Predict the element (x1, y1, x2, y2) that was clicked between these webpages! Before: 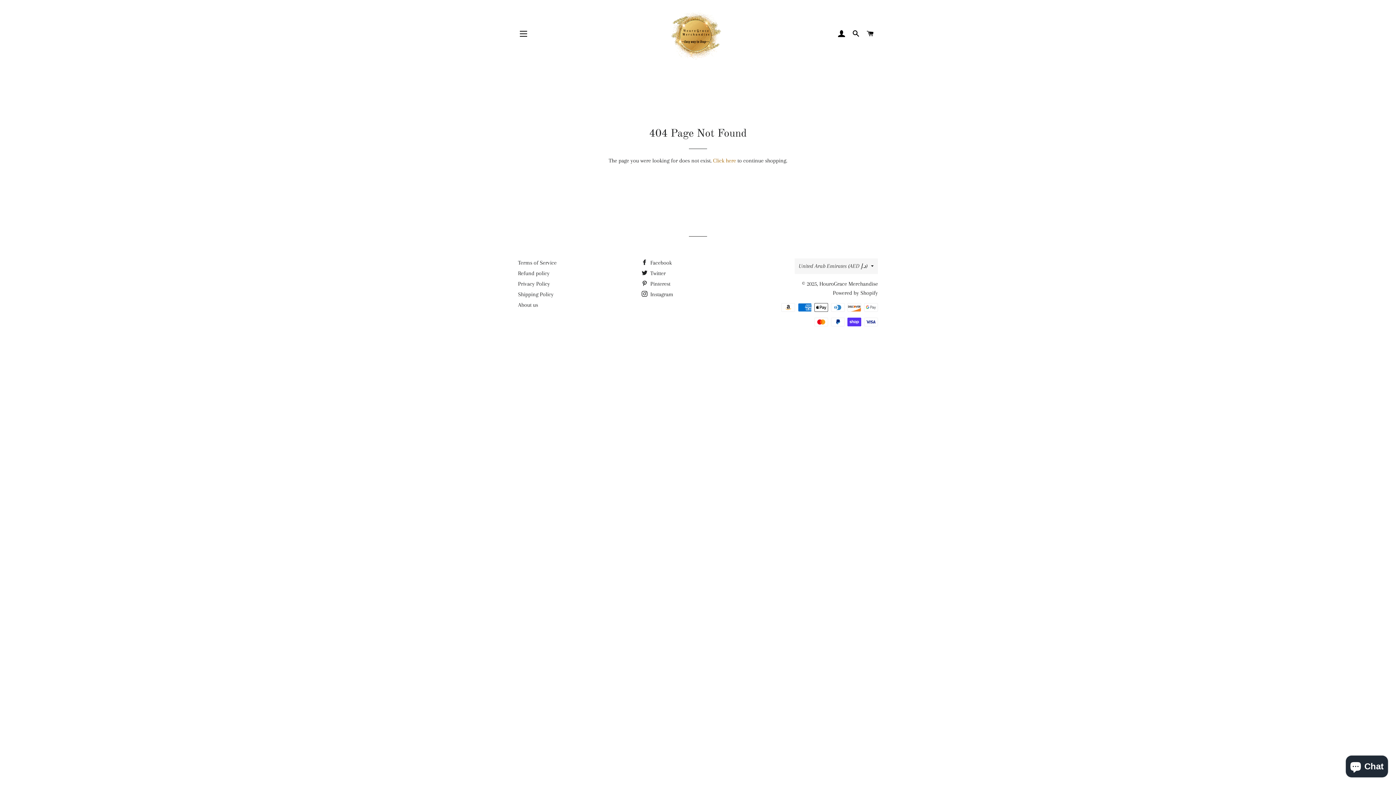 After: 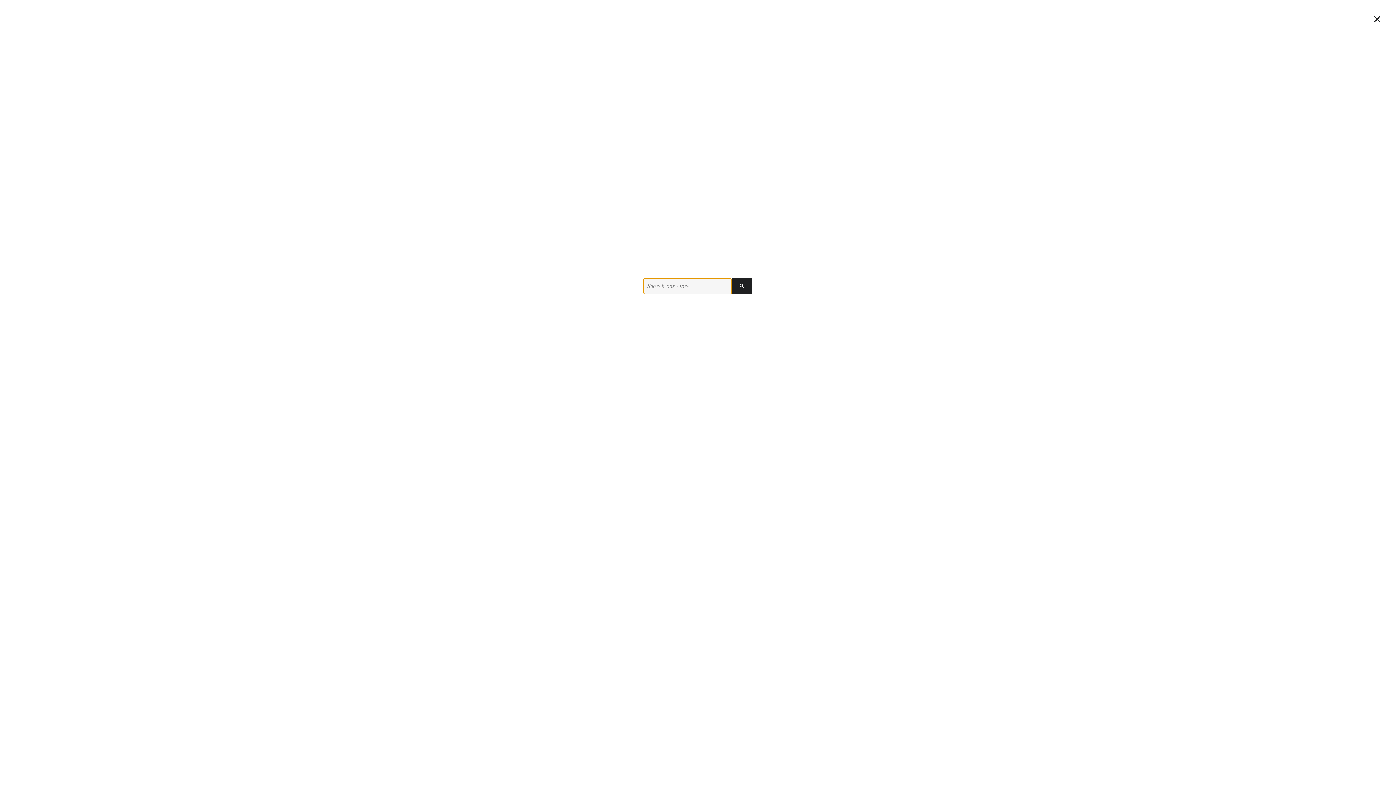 Action: bbox: (849, 22, 862, 44) label: SEARCH